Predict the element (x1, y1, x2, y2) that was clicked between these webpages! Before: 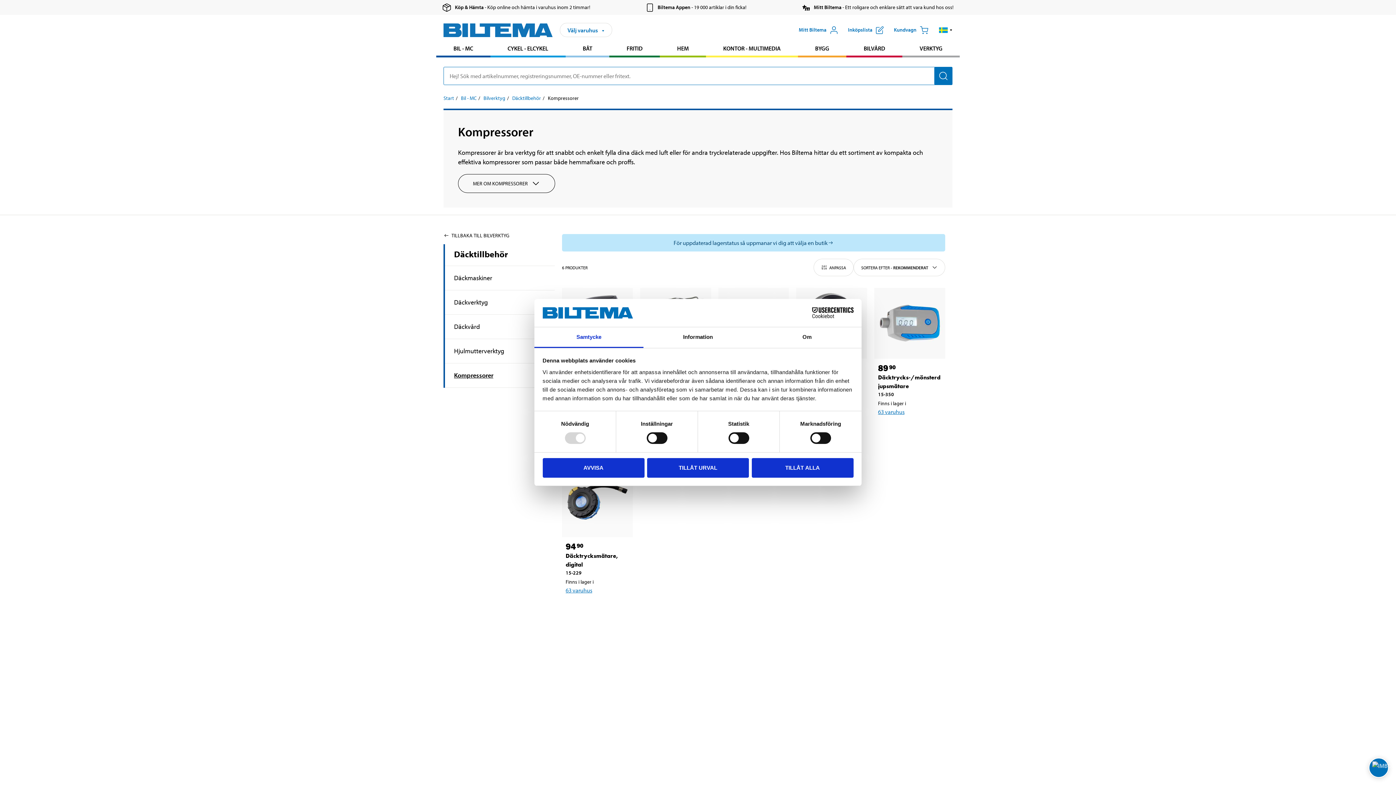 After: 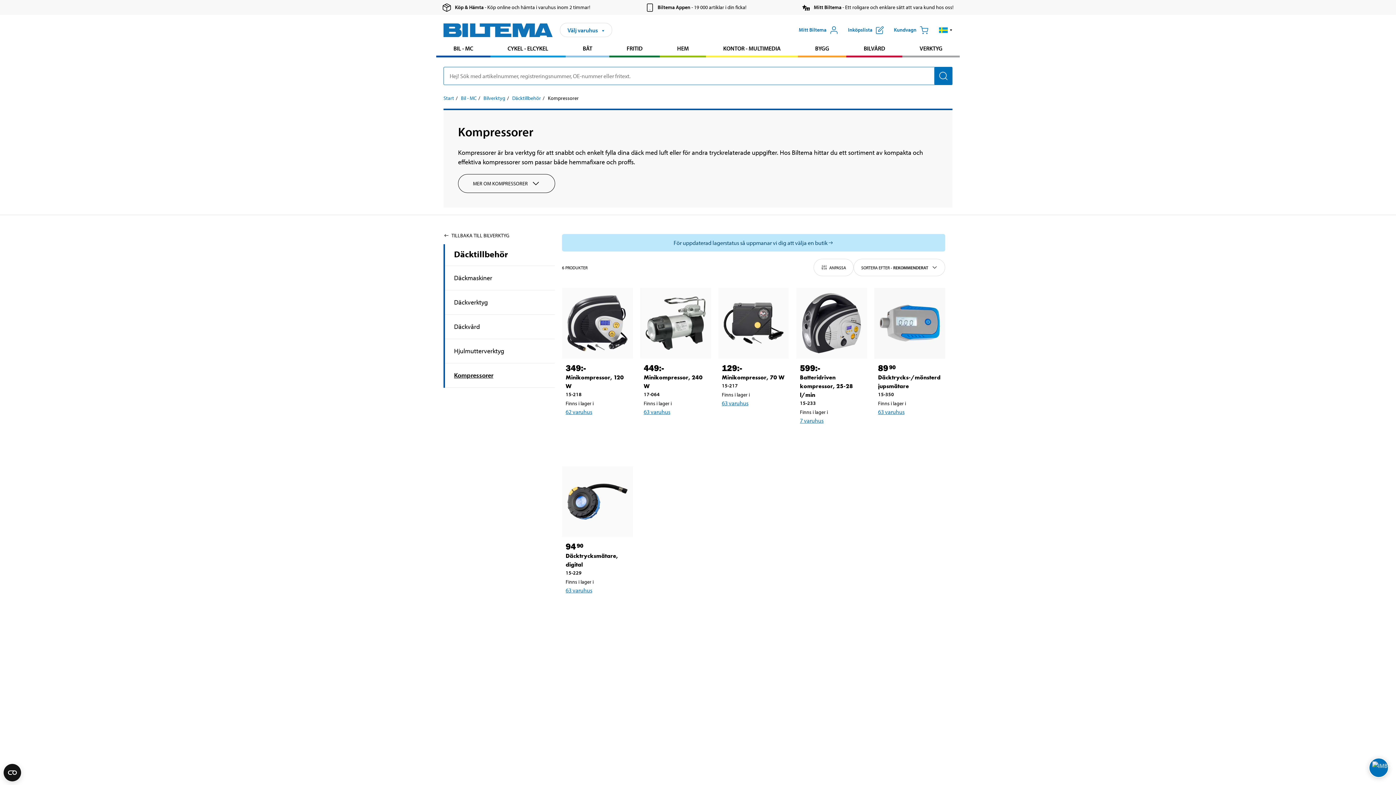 Action: bbox: (647, 458, 749, 477) label: TILLÅT URVAL